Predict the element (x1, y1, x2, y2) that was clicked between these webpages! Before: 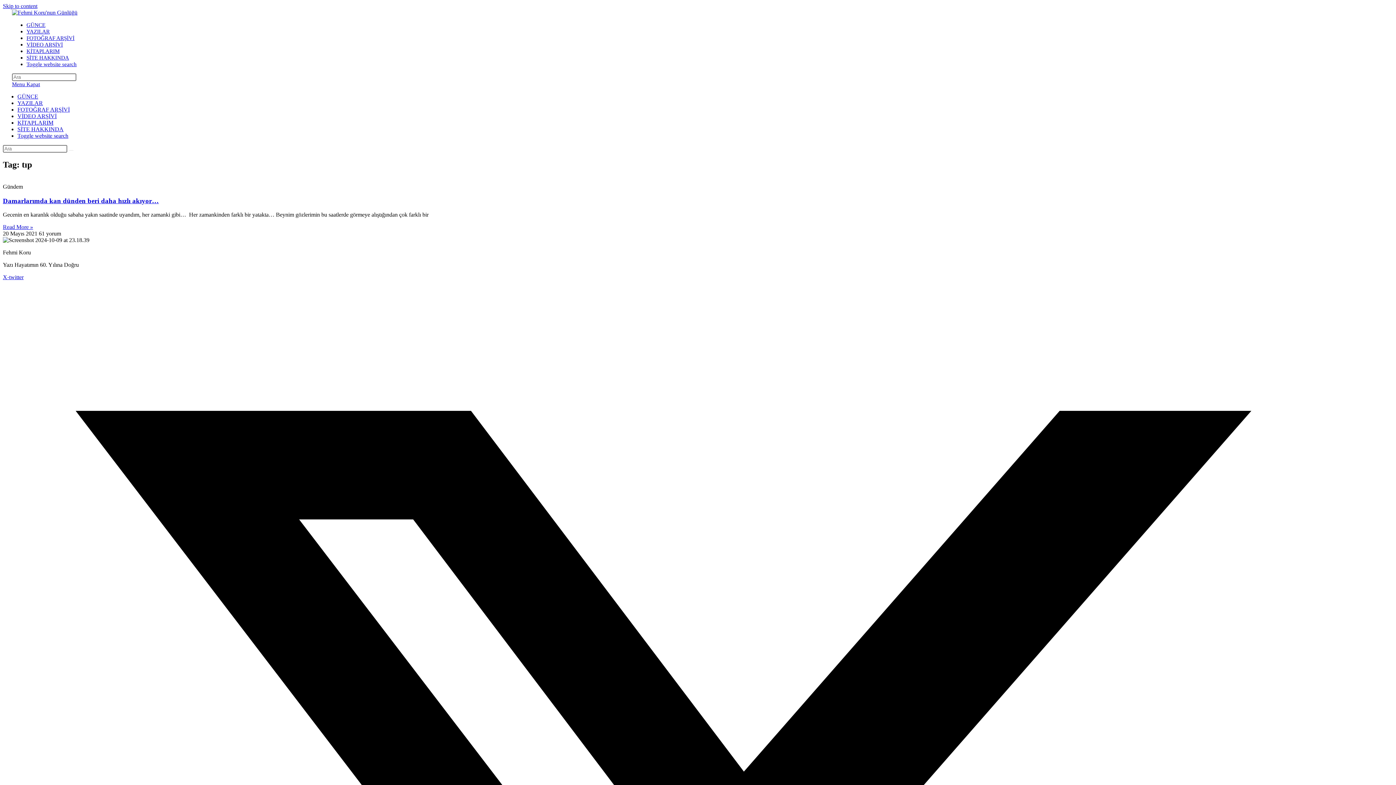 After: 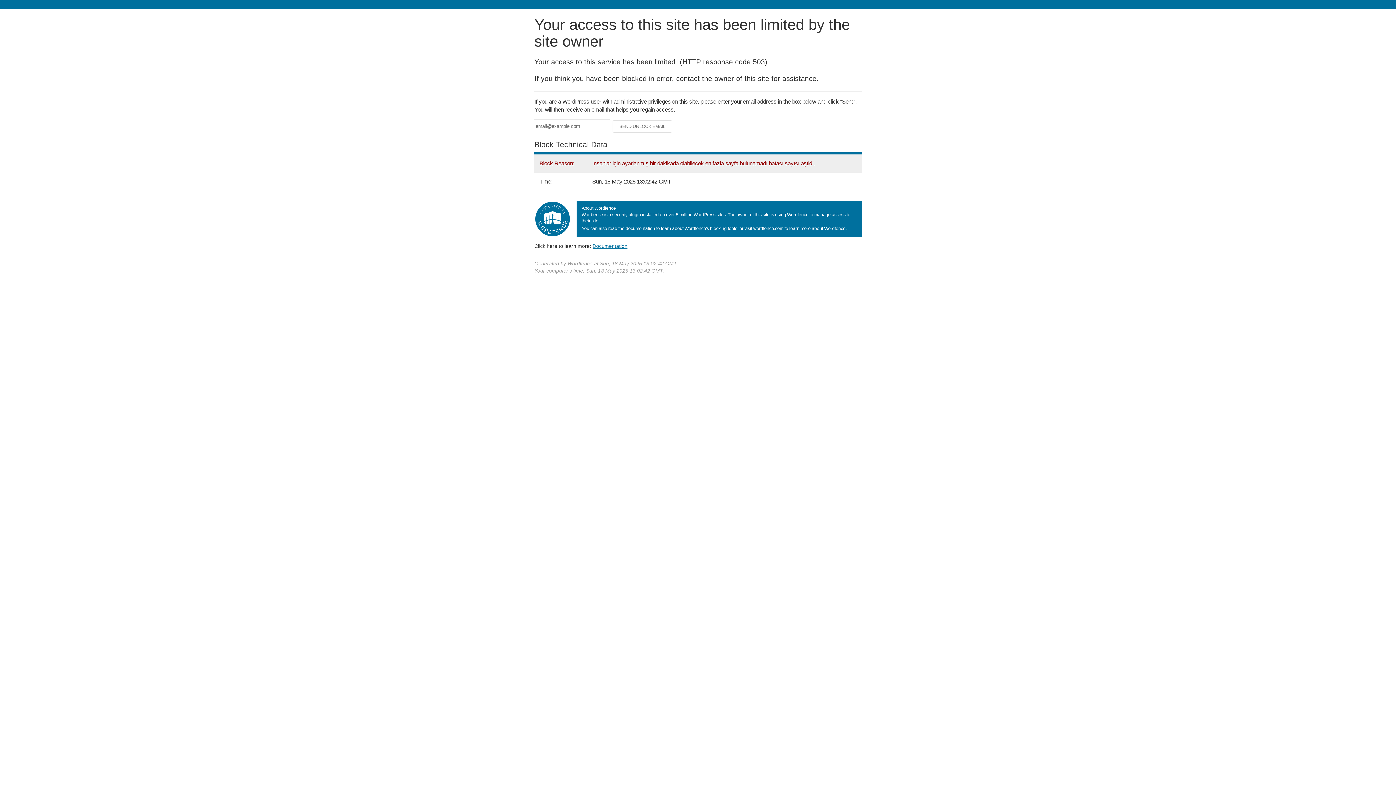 Action: label: YAZILAR bbox: (17, 100, 42, 106)